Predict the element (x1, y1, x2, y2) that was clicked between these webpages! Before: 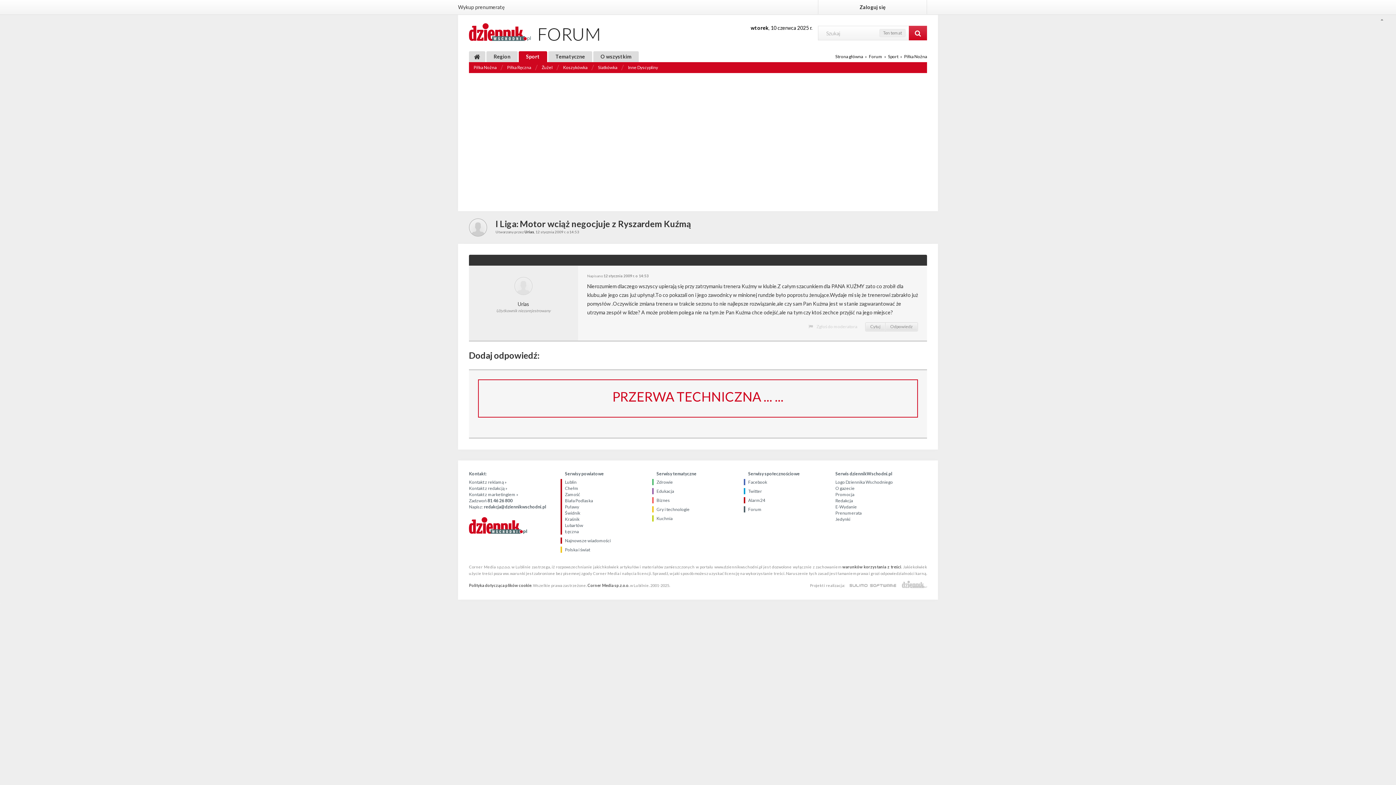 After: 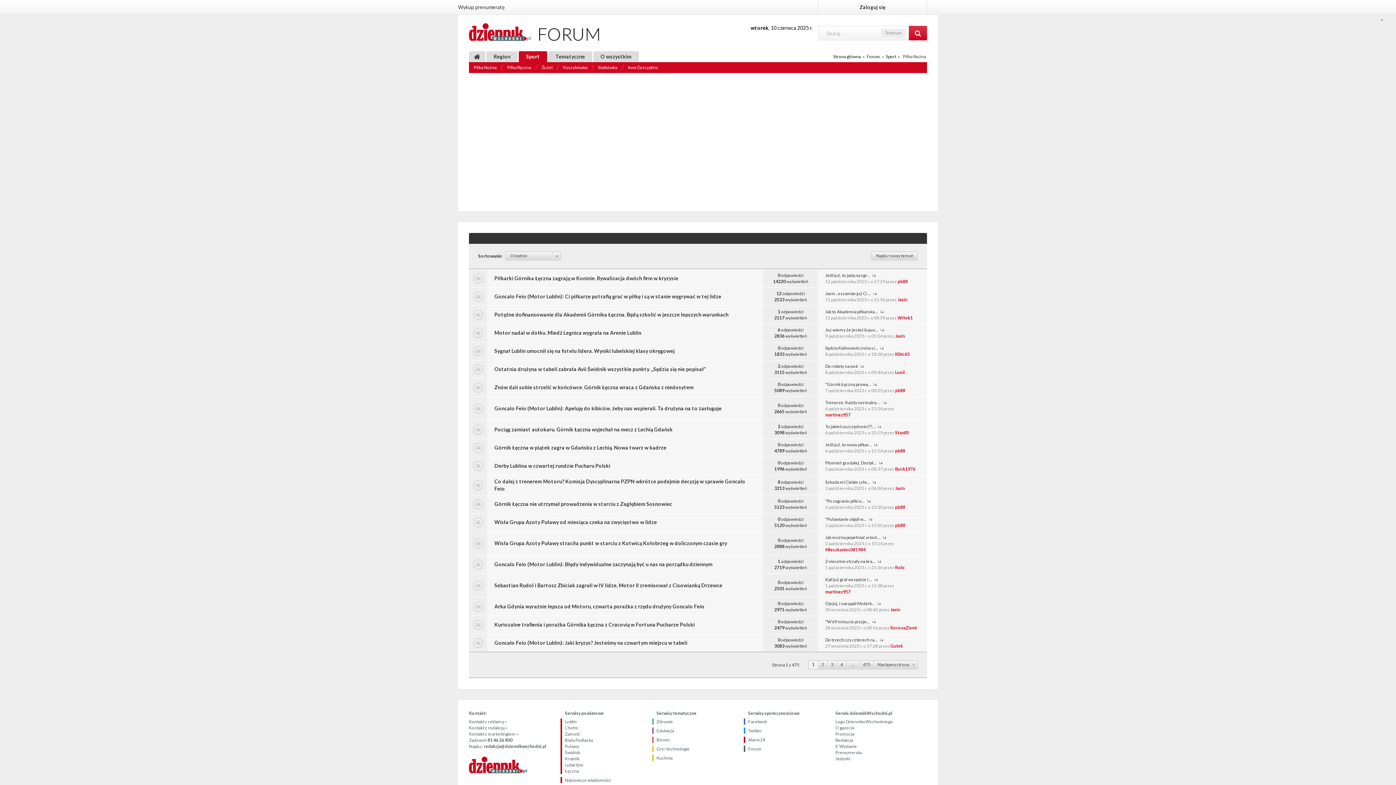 Action: bbox: (469, 62, 501, 73) label: Piłka Nożna